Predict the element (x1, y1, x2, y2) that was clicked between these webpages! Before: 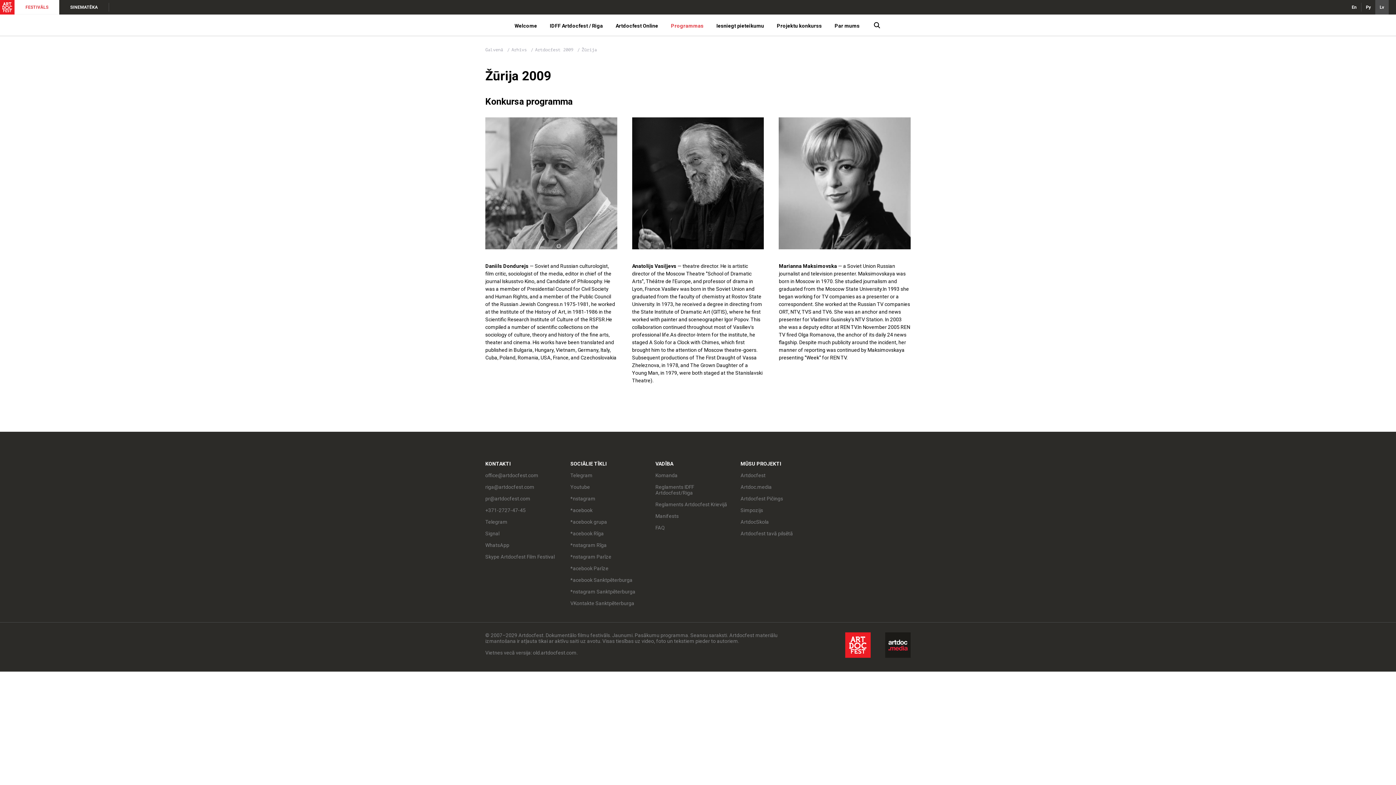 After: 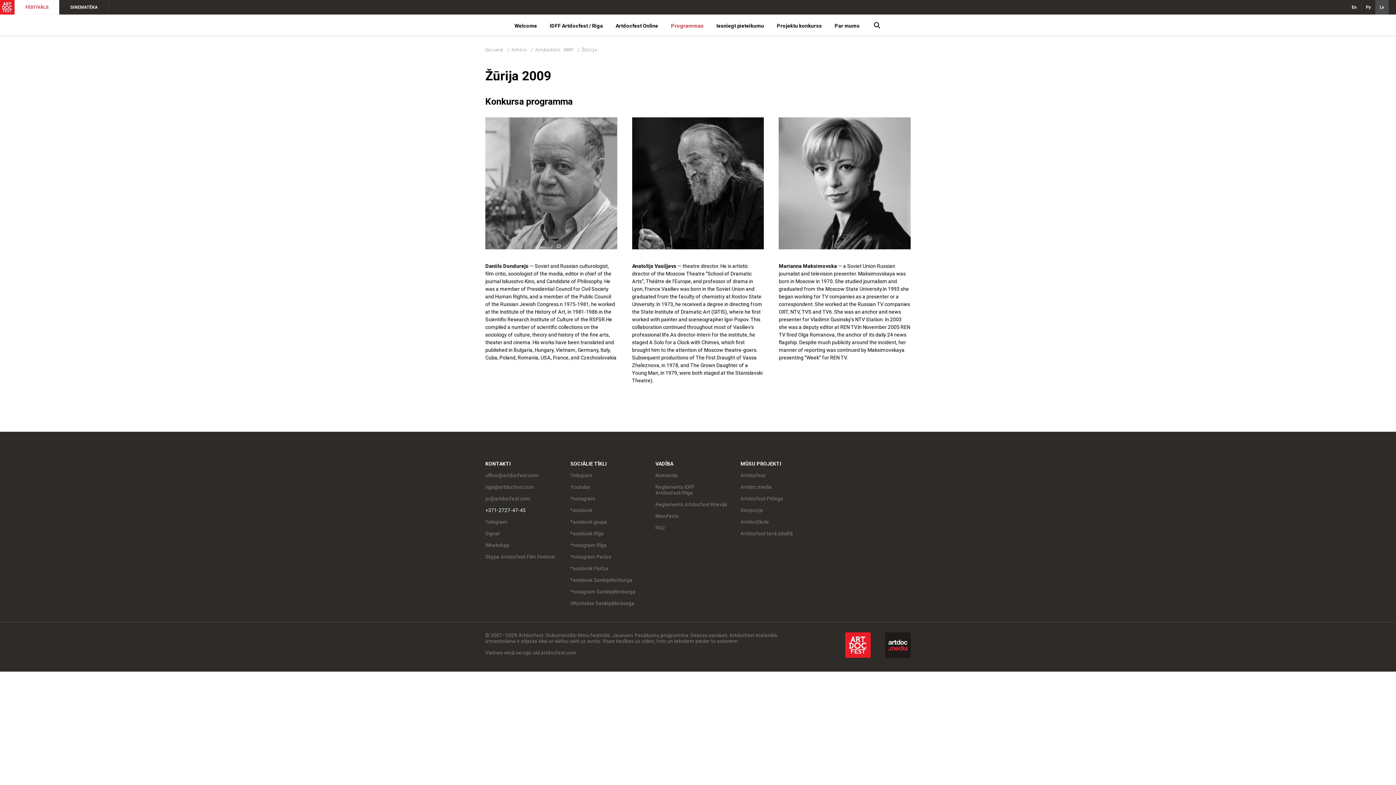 Action: label: +371-2727-47-45 bbox: (485, 507, 559, 519)